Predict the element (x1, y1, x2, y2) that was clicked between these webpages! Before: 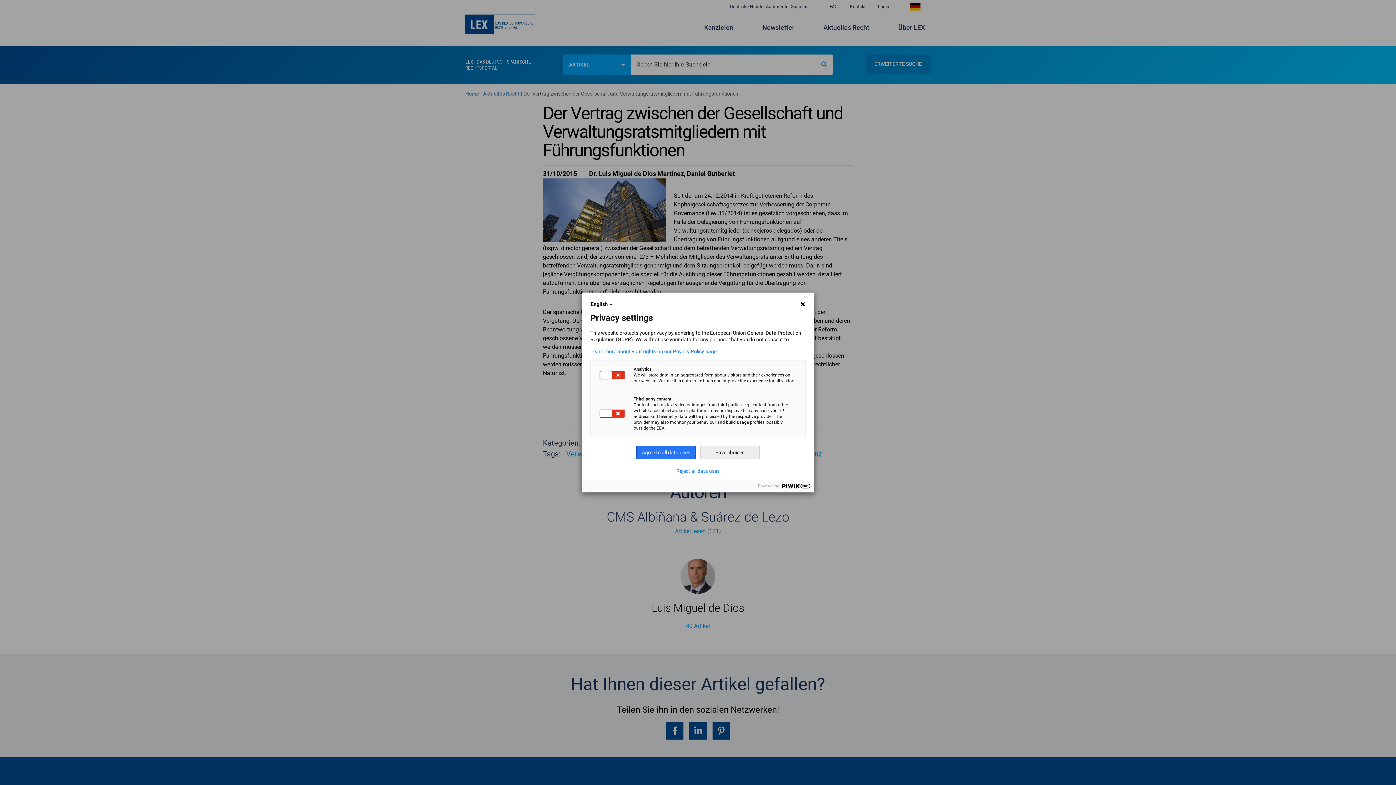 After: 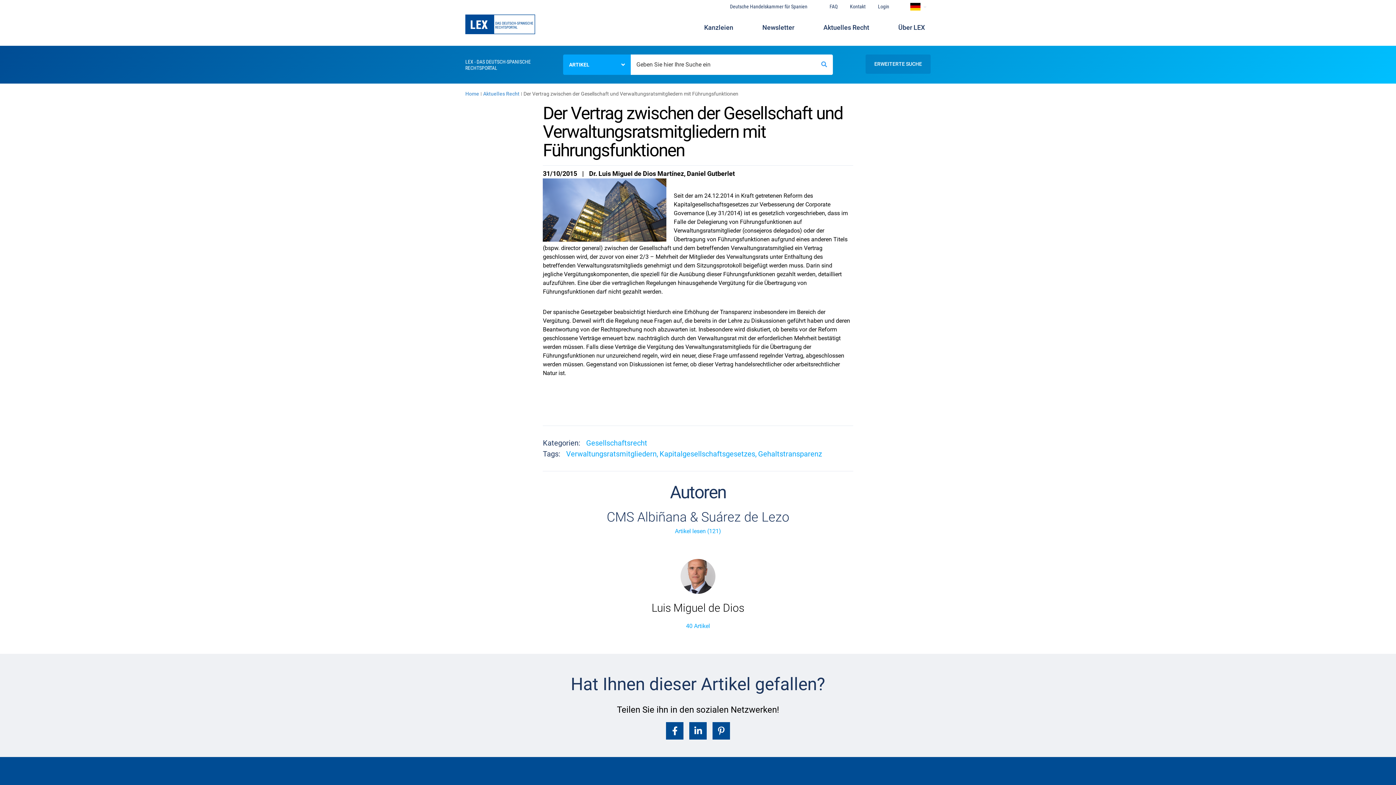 Action: bbox: (676, 468, 719, 474) label: Reject all data uses